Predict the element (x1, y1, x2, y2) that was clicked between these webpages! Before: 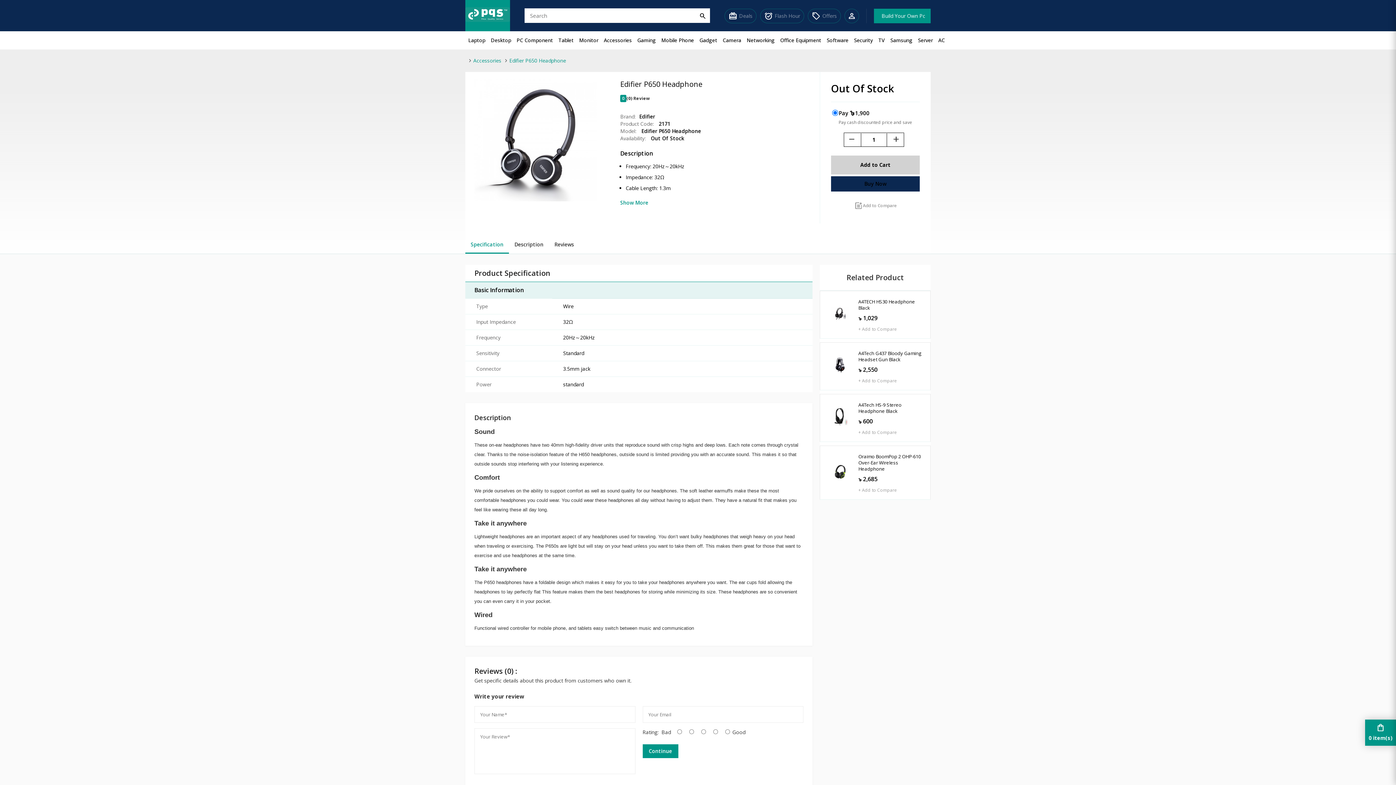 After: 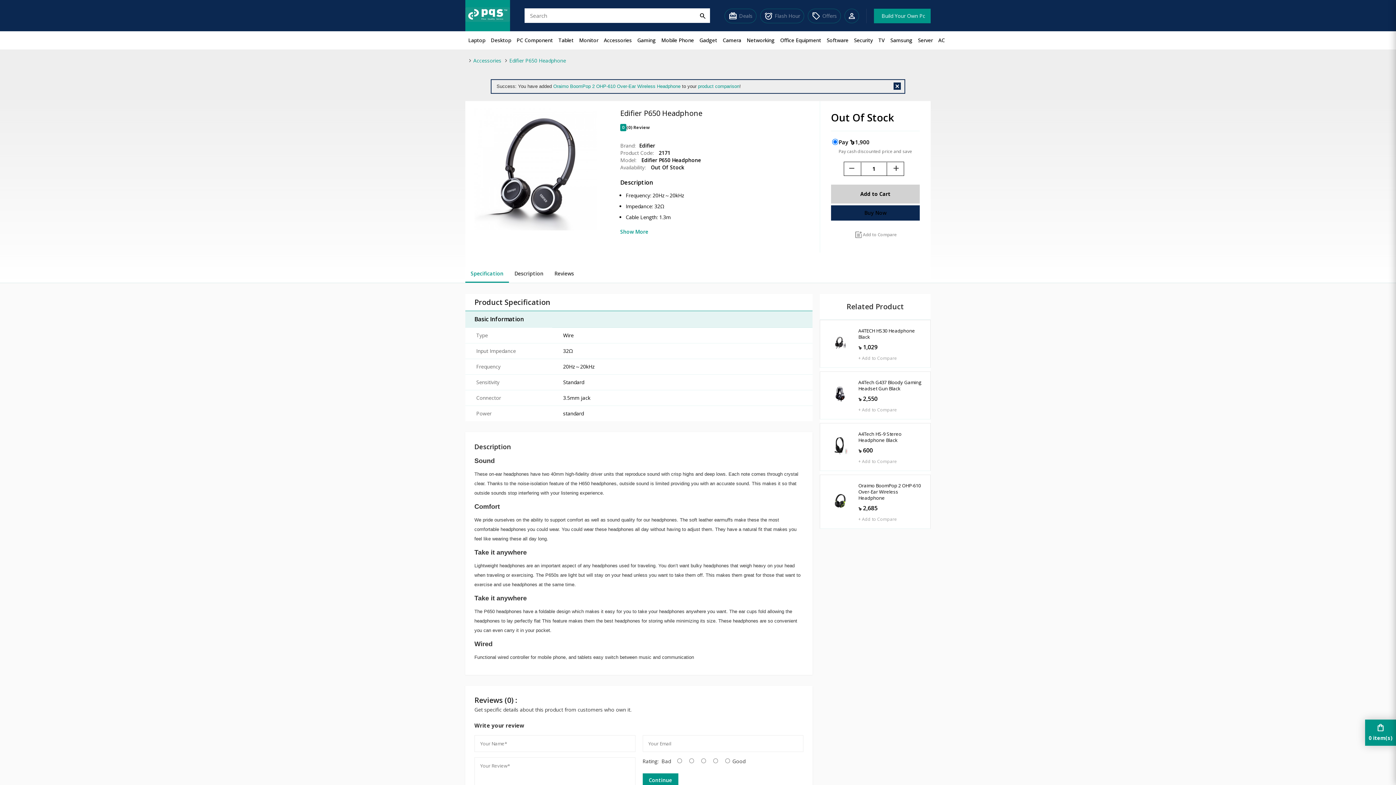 Action: label: + Add to Compare bbox: (858, 487, 897, 493)